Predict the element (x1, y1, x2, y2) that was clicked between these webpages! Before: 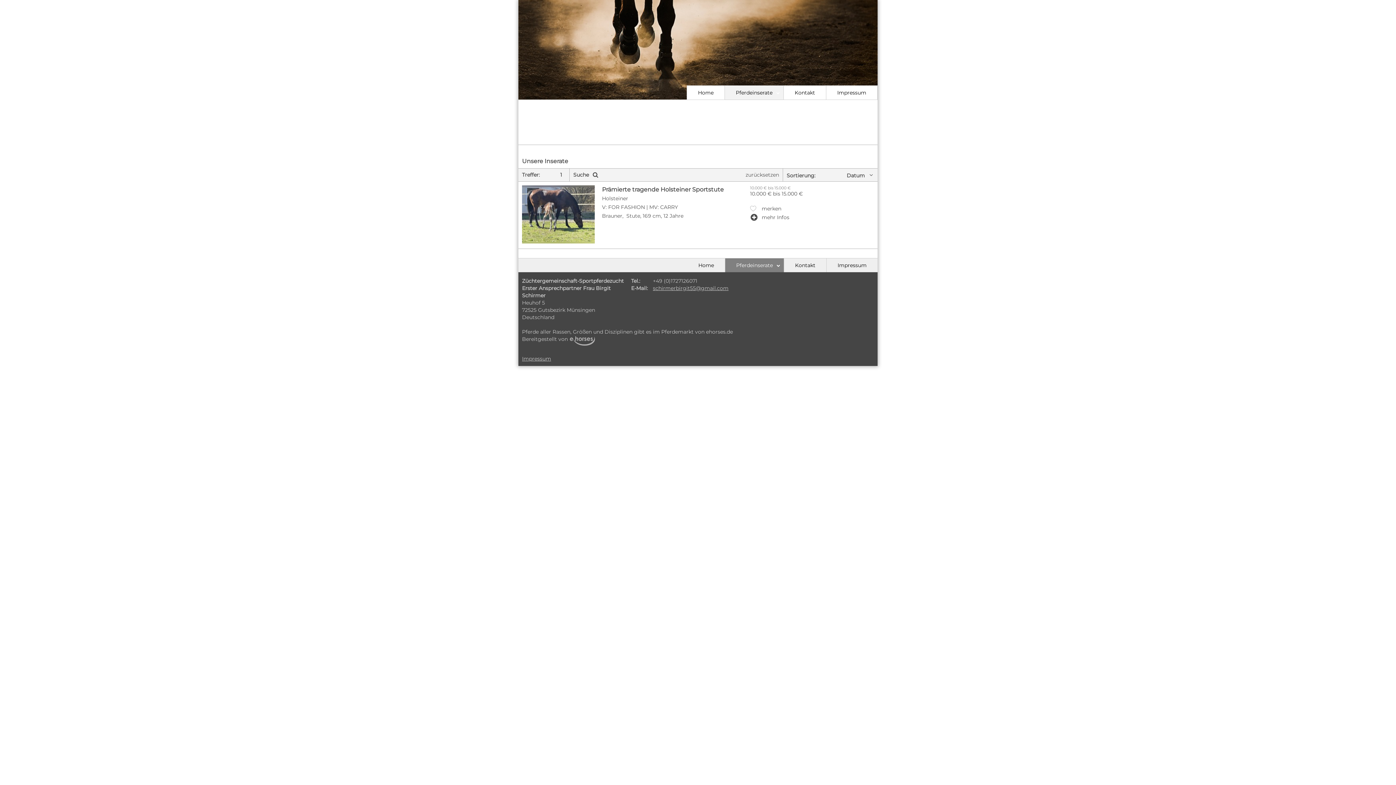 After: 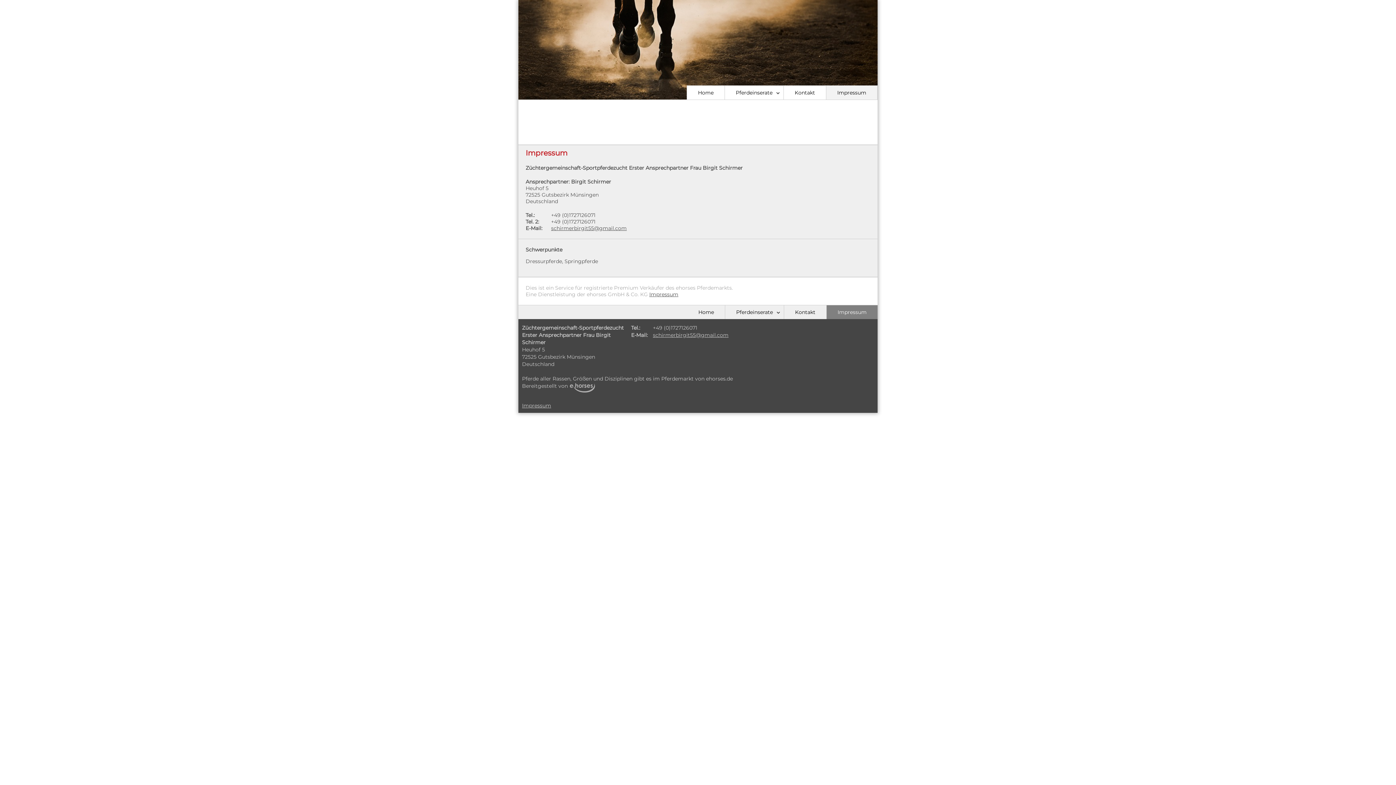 Action: bbox: (826, 85, 877, 99) label: Impressum